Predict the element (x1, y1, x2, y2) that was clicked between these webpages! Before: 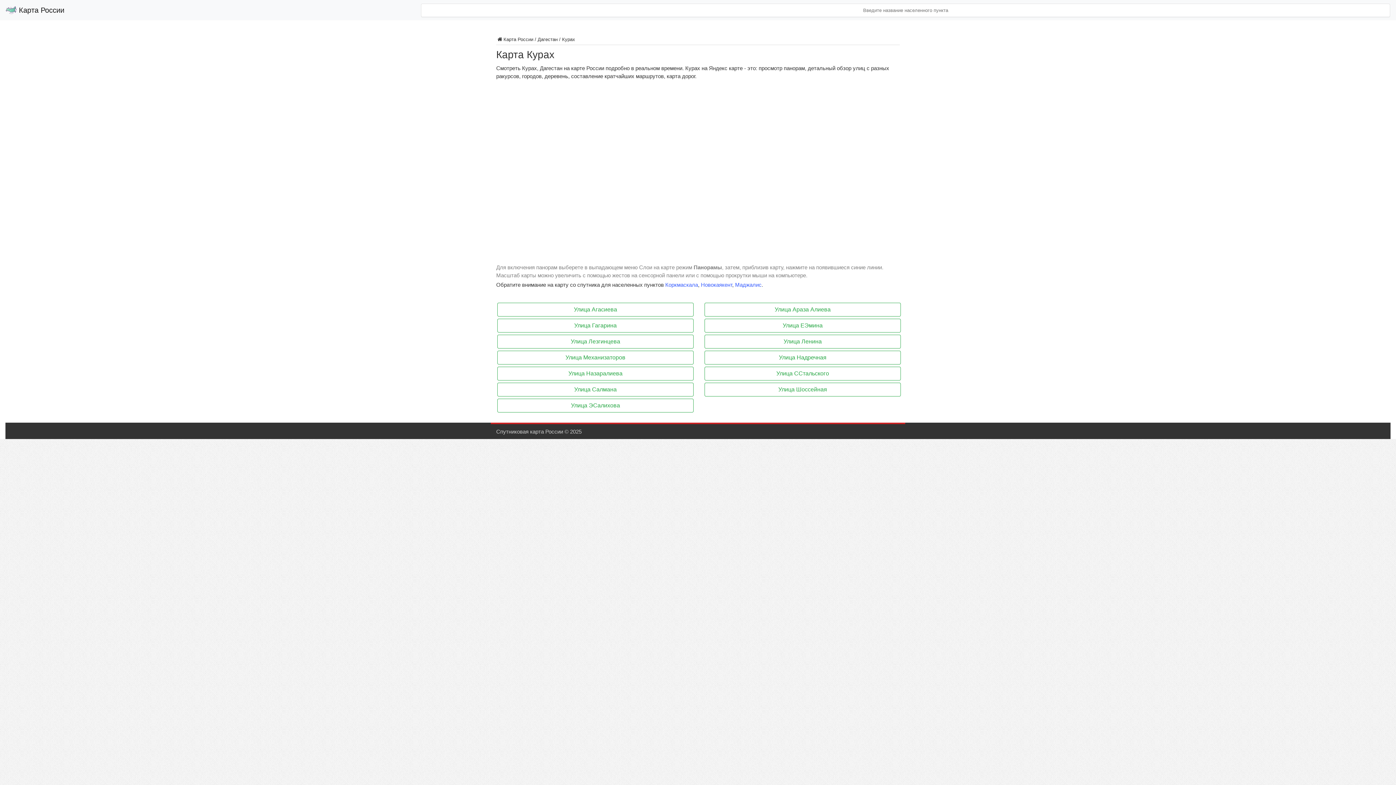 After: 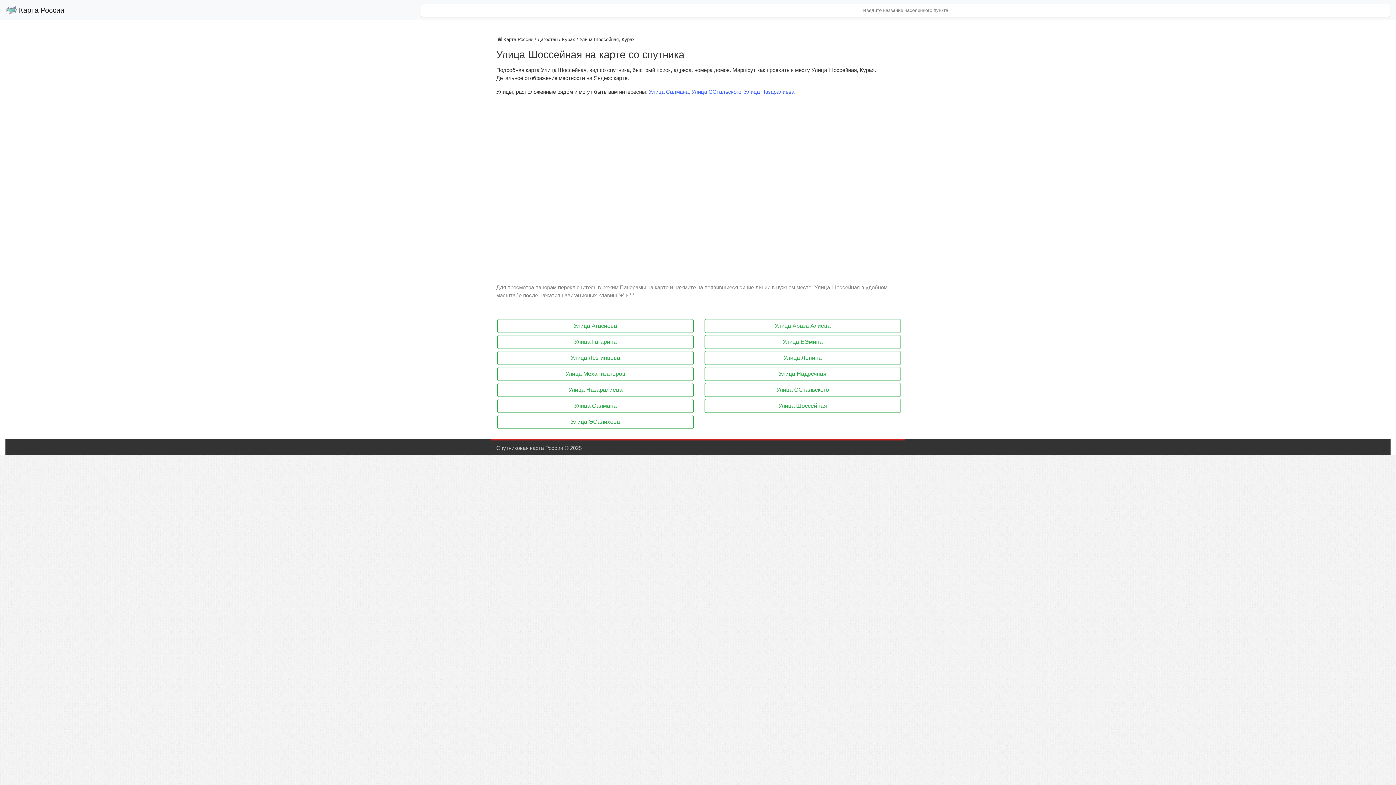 Action: label: Улица Шоссейная bbox: (704, 382, 901, 396)